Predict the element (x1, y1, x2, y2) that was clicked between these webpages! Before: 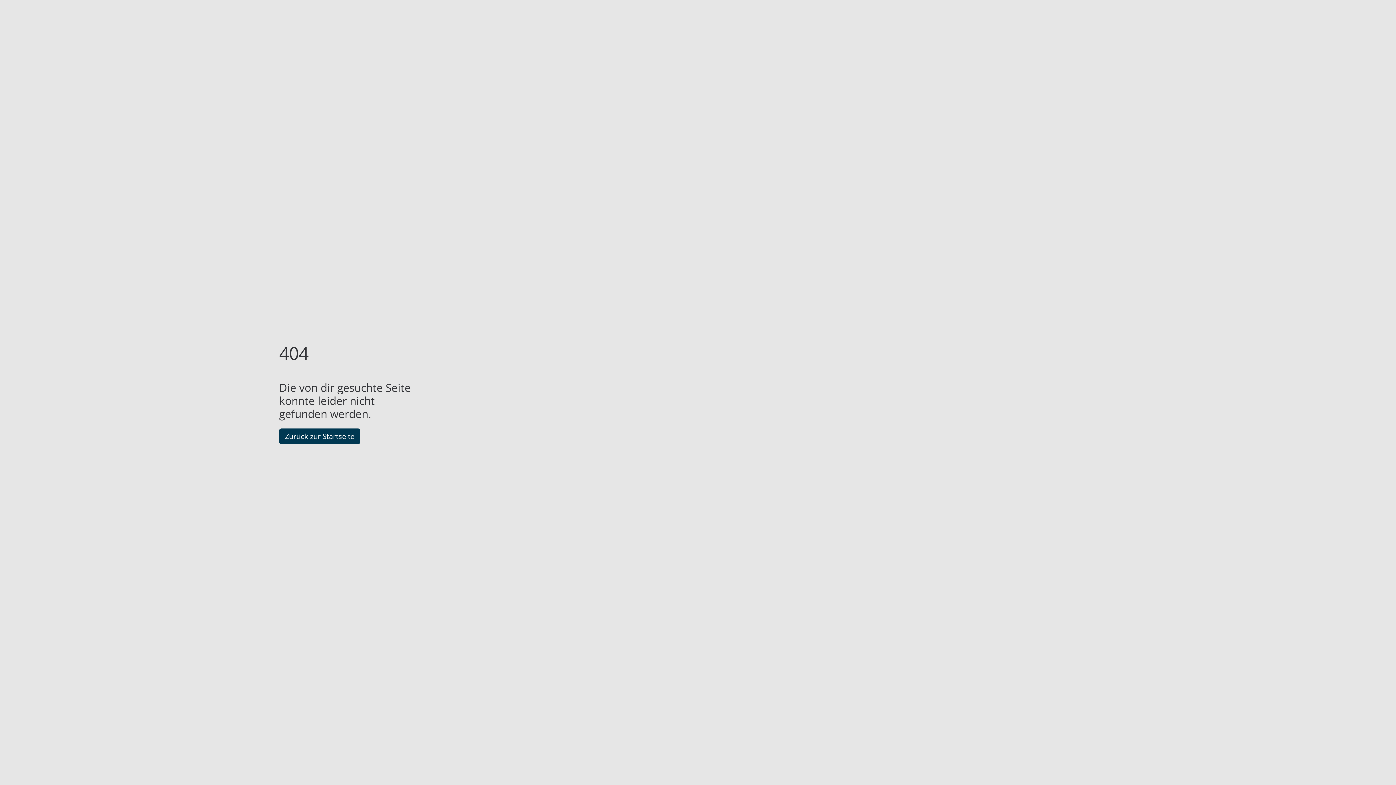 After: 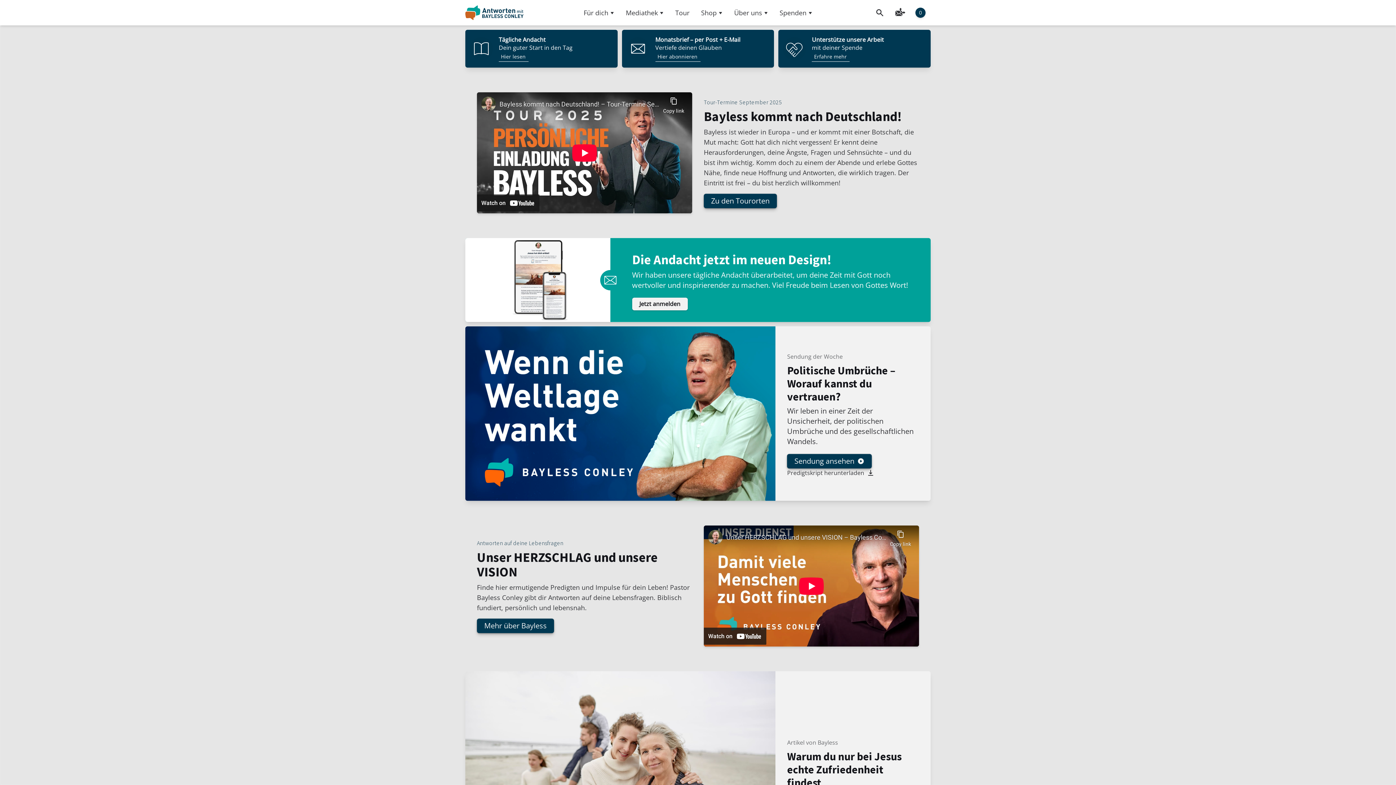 Action: bbox: (279, 428, 360, 444) label: Zurück zur Startseite